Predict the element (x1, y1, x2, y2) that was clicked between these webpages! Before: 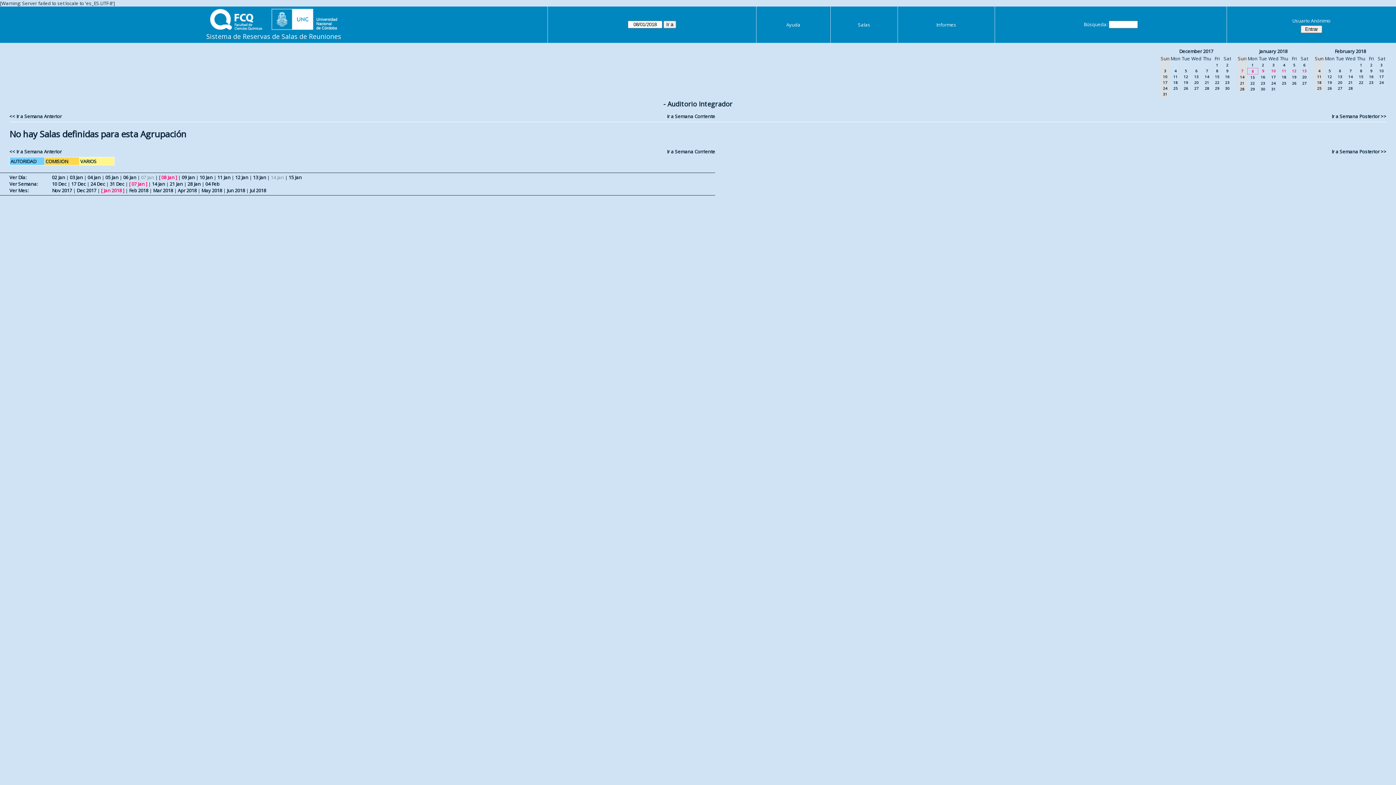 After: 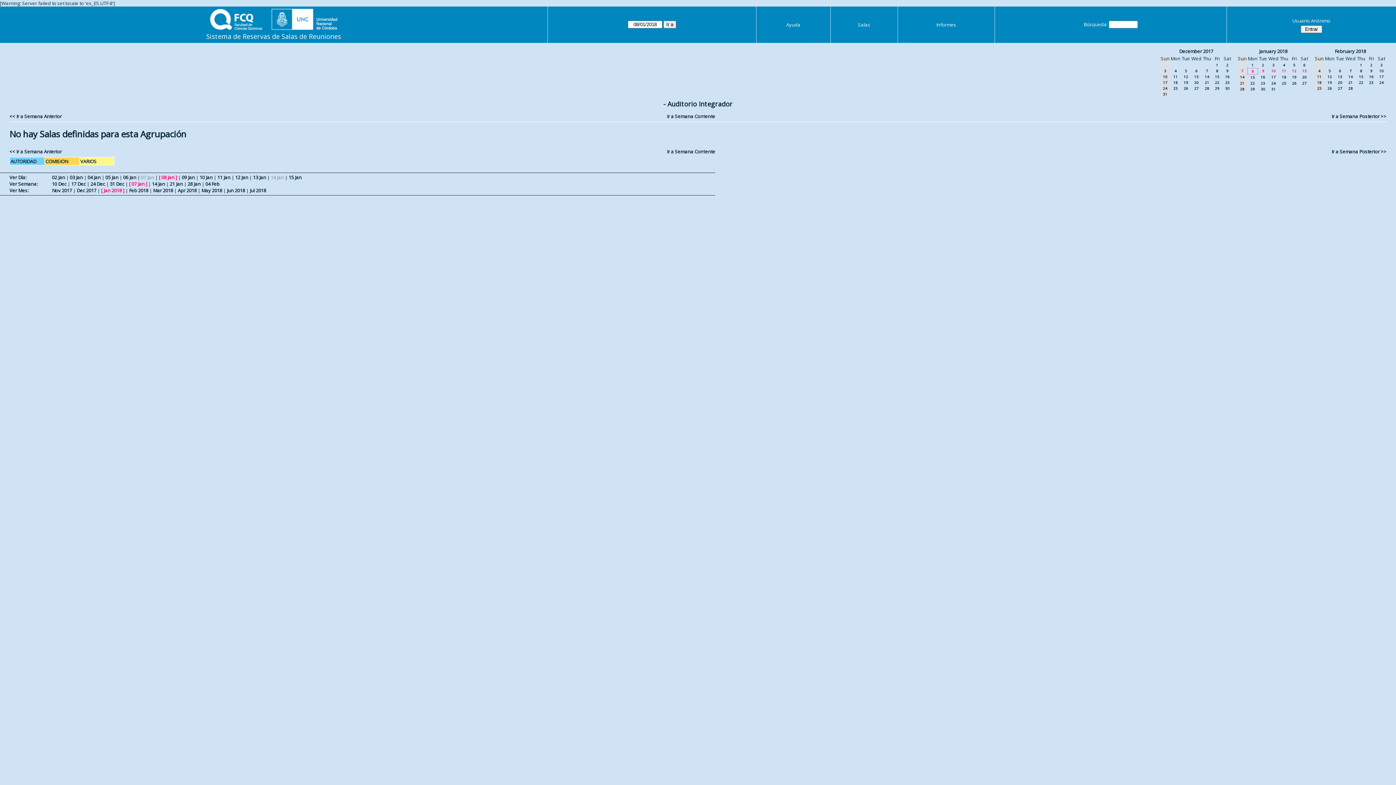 Action: label: Ver Semana: bbox: (9, 180, 37, 187)